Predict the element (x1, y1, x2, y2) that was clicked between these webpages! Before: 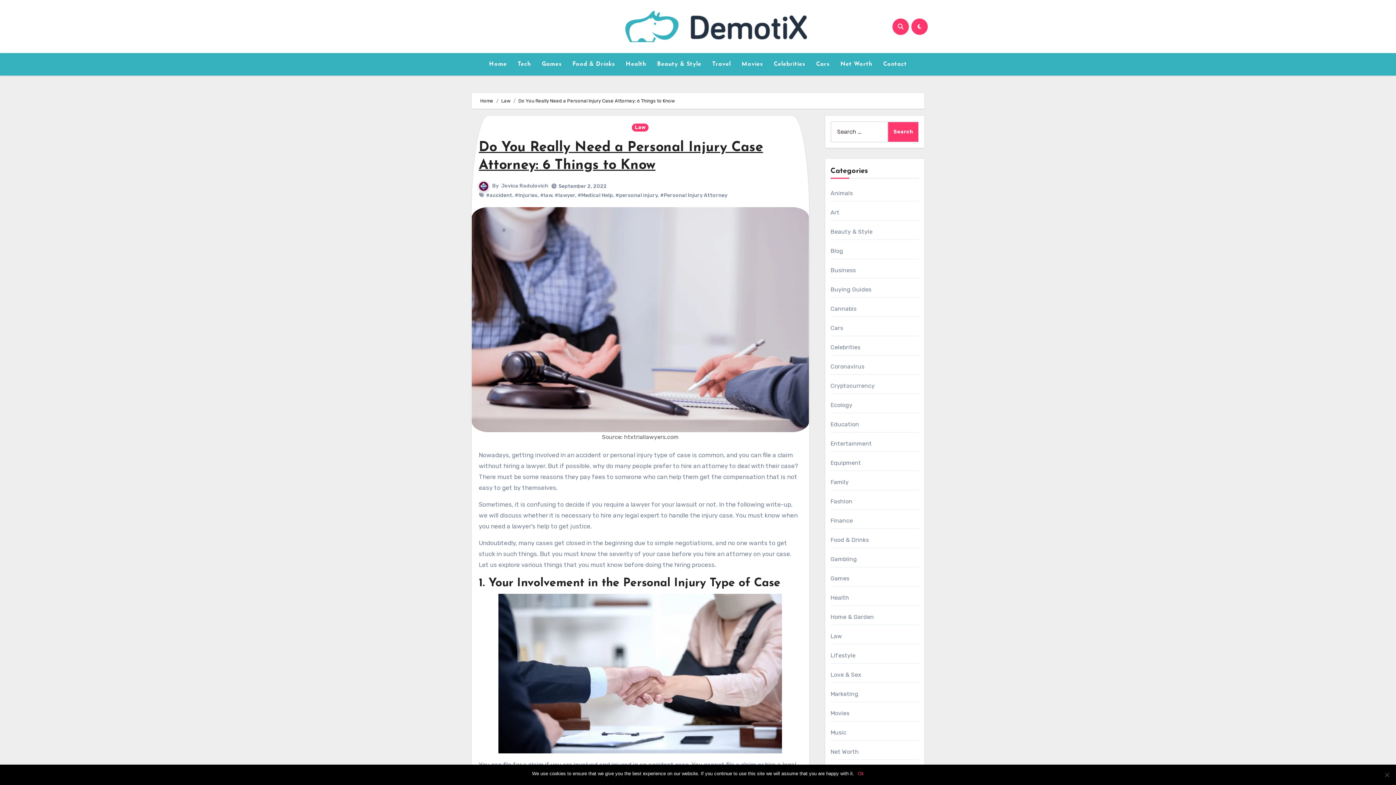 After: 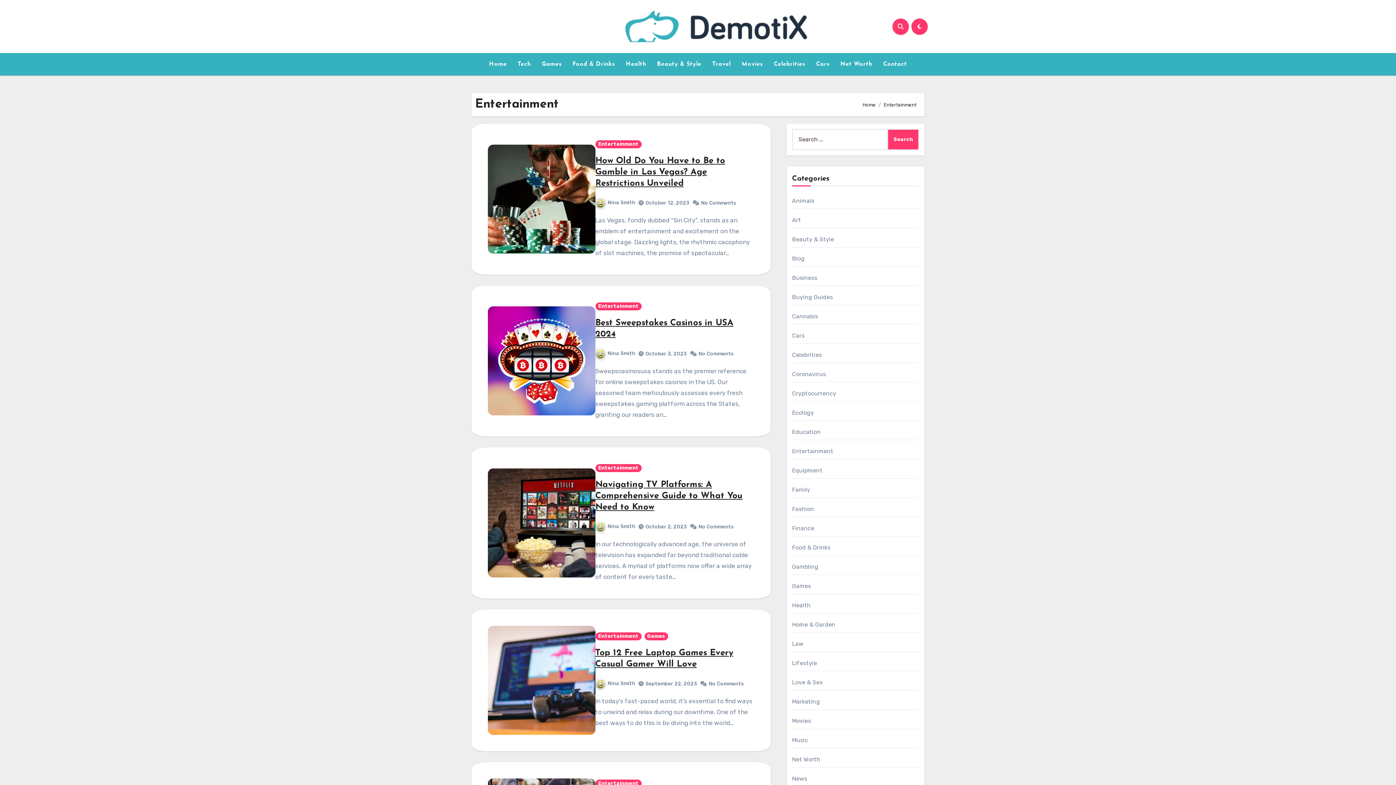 Action: label: Entertainment bbox: (830, 440, 872, 447)